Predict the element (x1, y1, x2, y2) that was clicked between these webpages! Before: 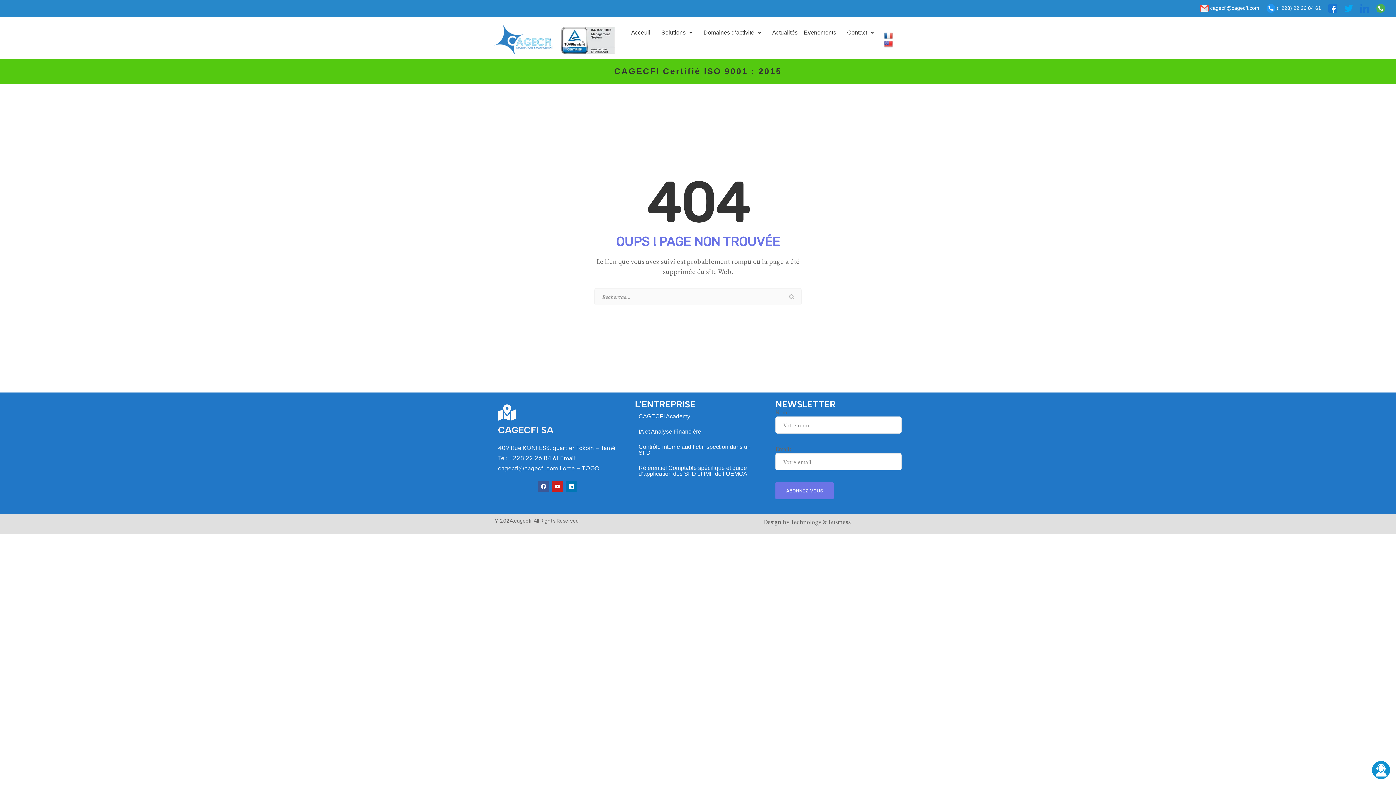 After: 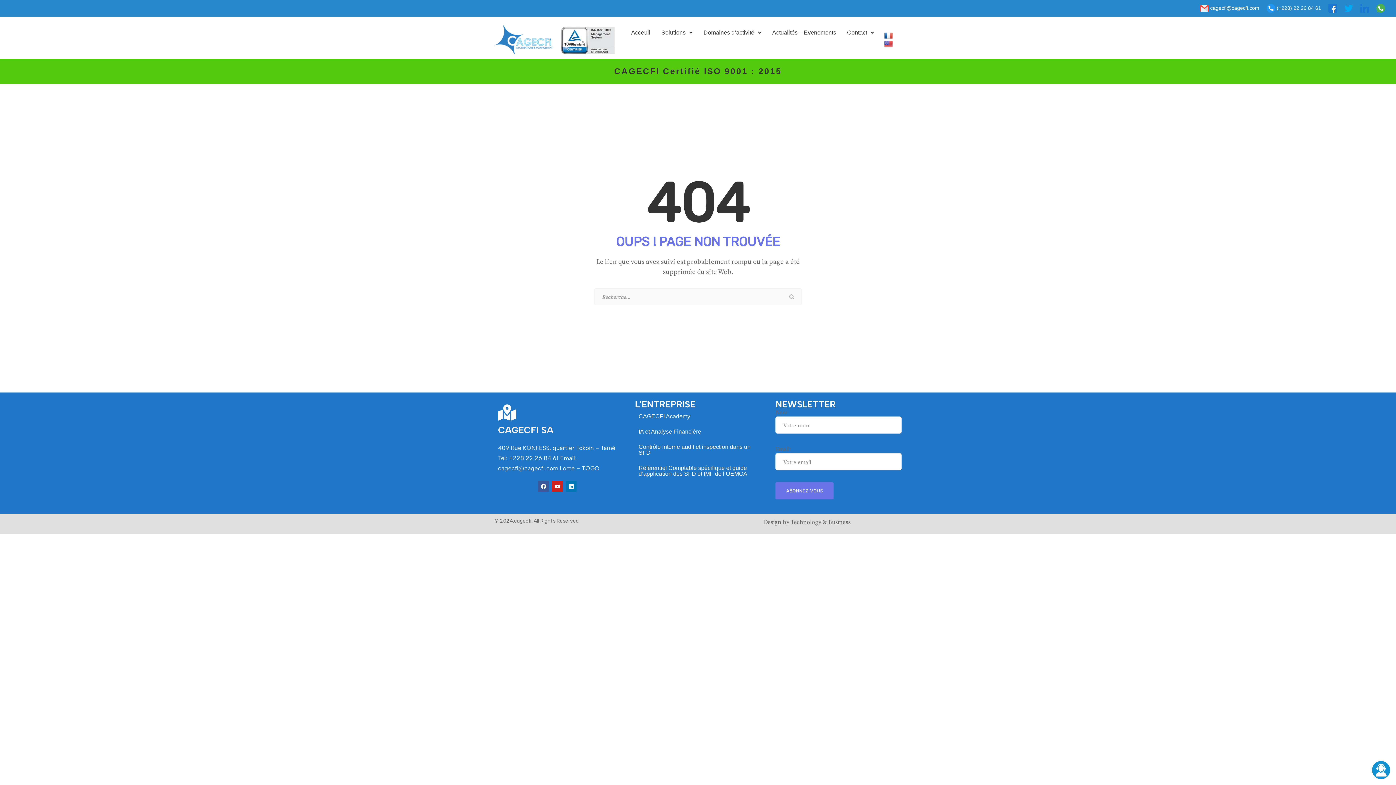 Action: label: 
 (+228) 22 26 84 61
 bbox: (1266, -4, 1321, 12)